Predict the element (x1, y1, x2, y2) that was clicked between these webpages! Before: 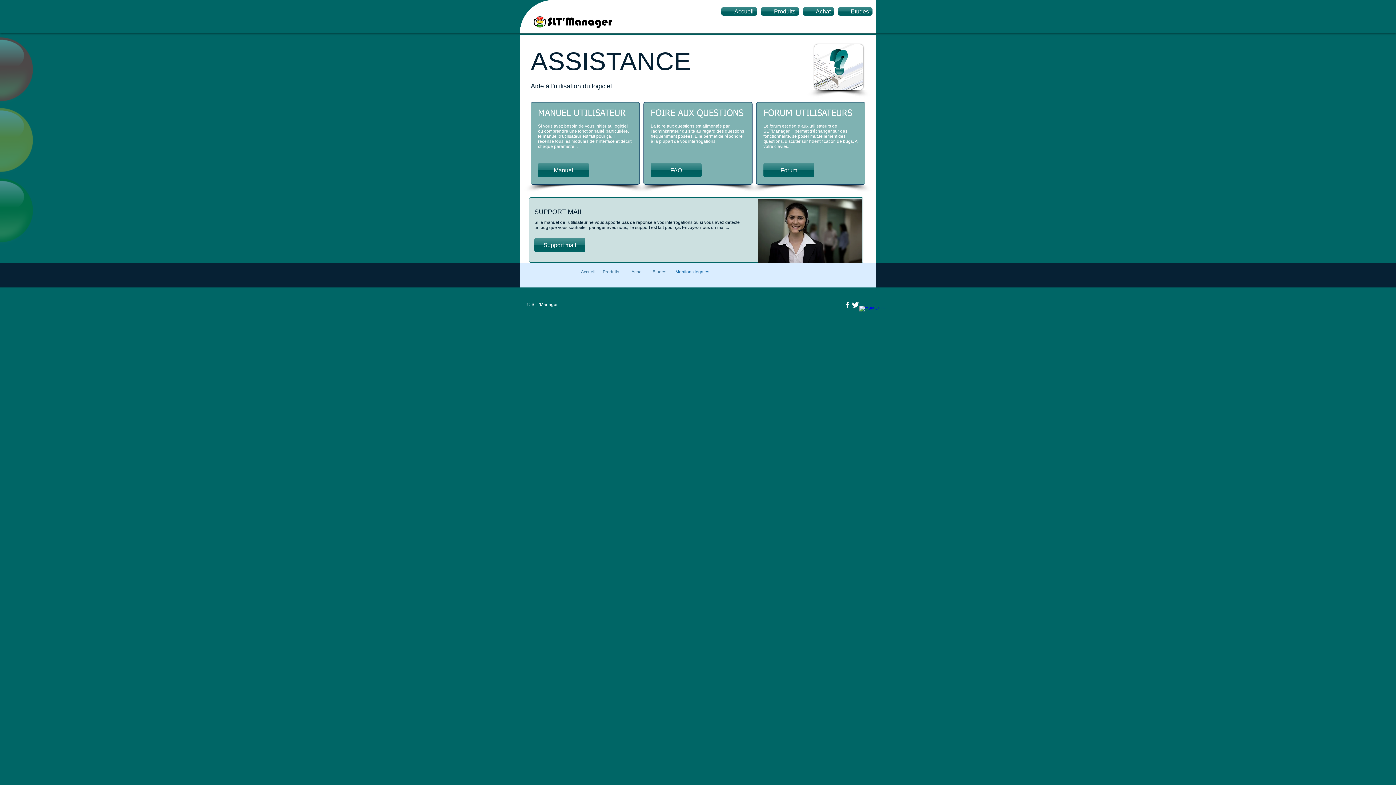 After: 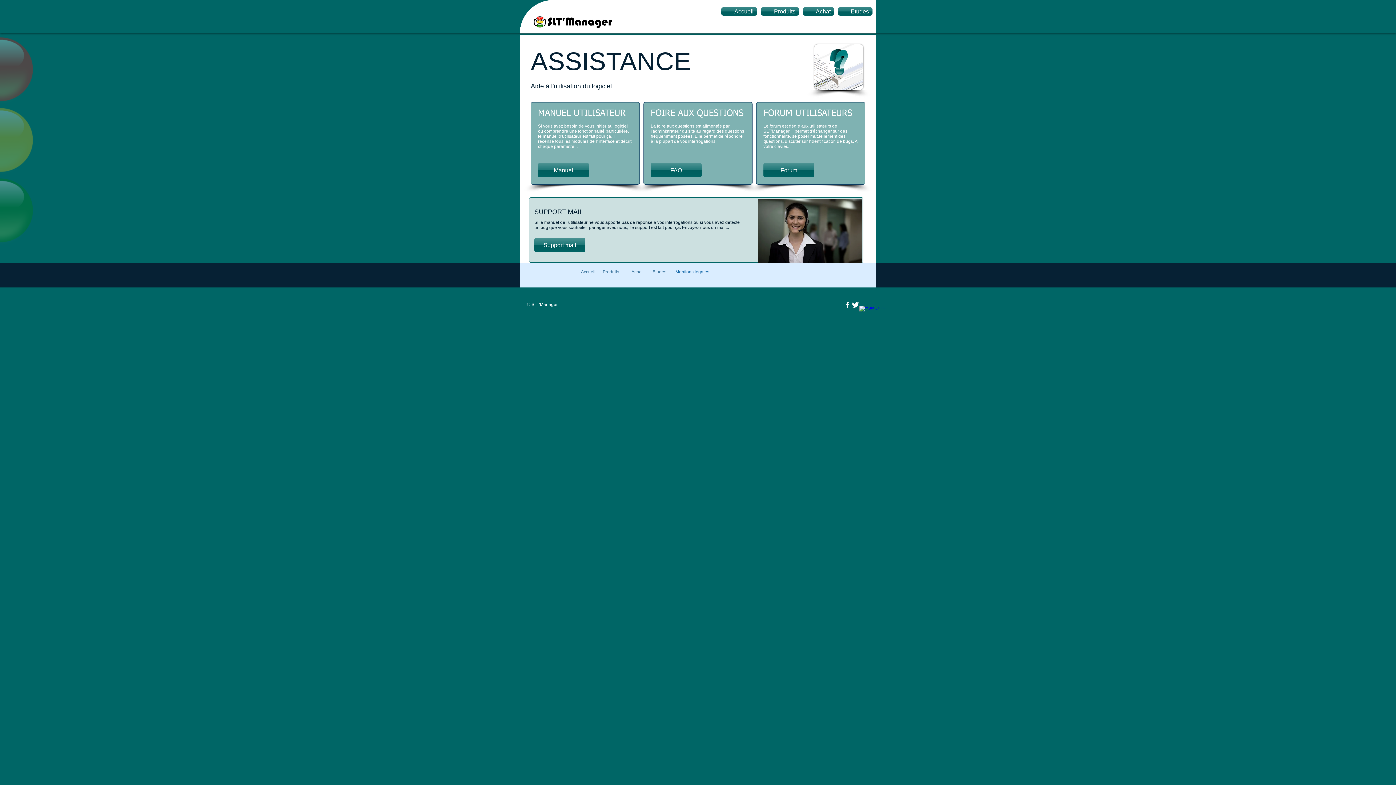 Action: bbox: (534, 210, 583, 214) label: SUPPORT MAIL